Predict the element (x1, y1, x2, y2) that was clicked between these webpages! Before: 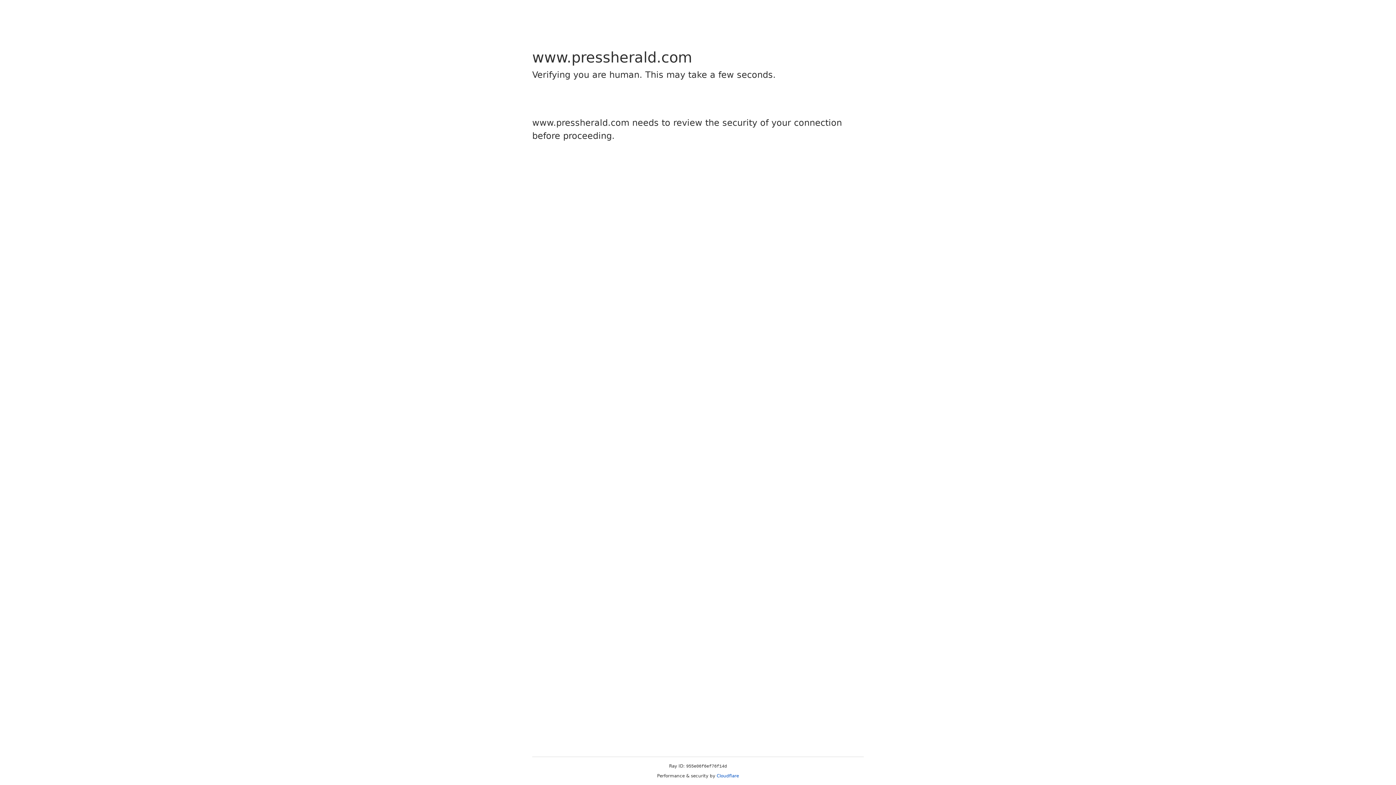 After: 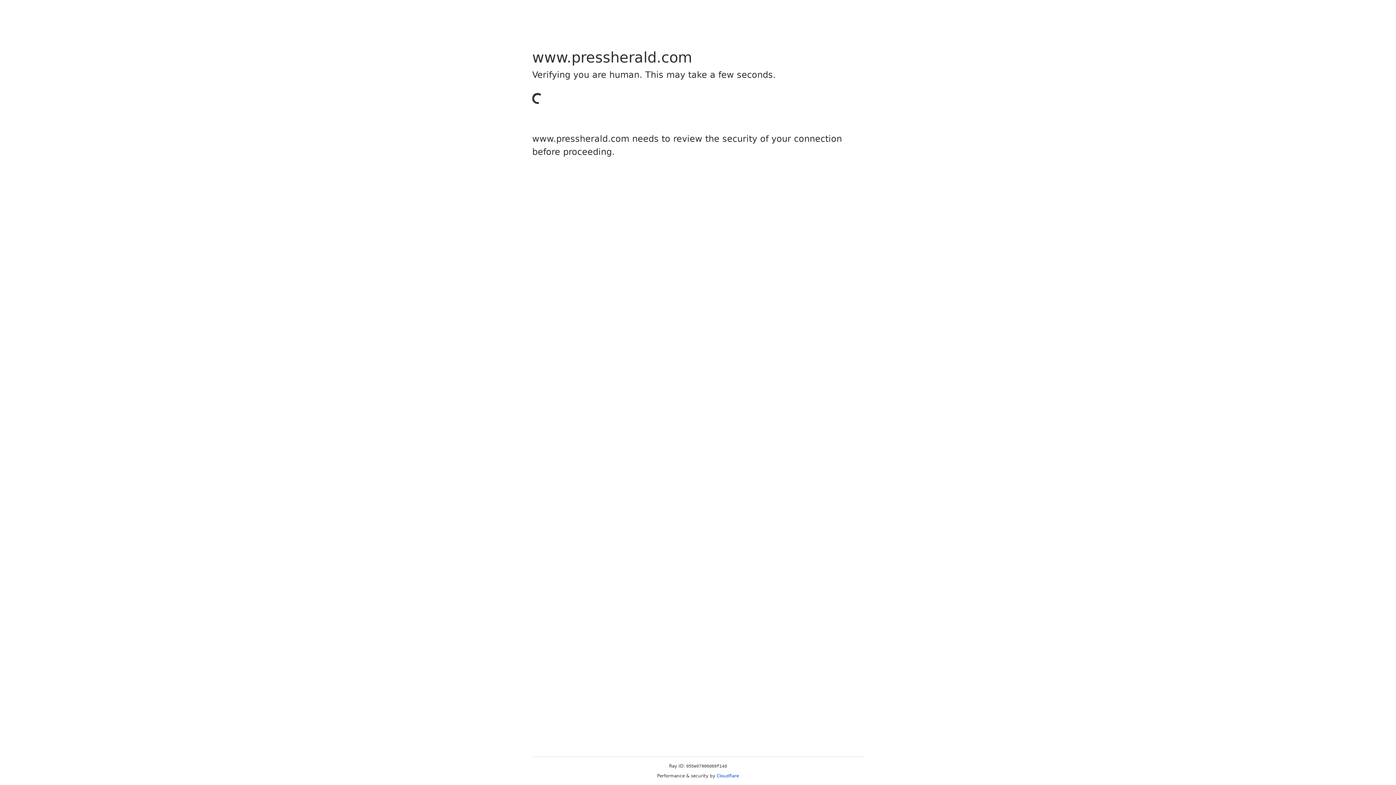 Action: label: Cloudflare bbox: (716, 773, 739, 778)